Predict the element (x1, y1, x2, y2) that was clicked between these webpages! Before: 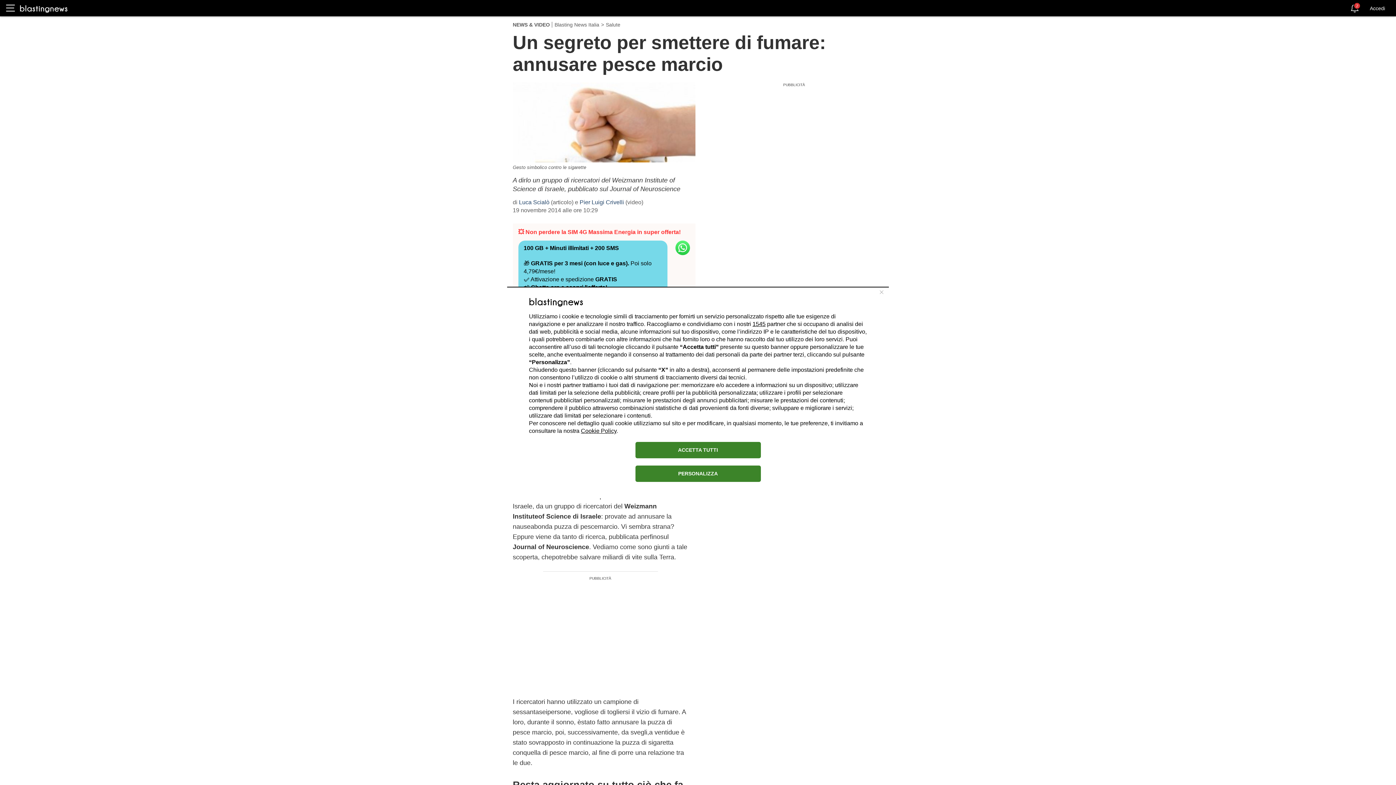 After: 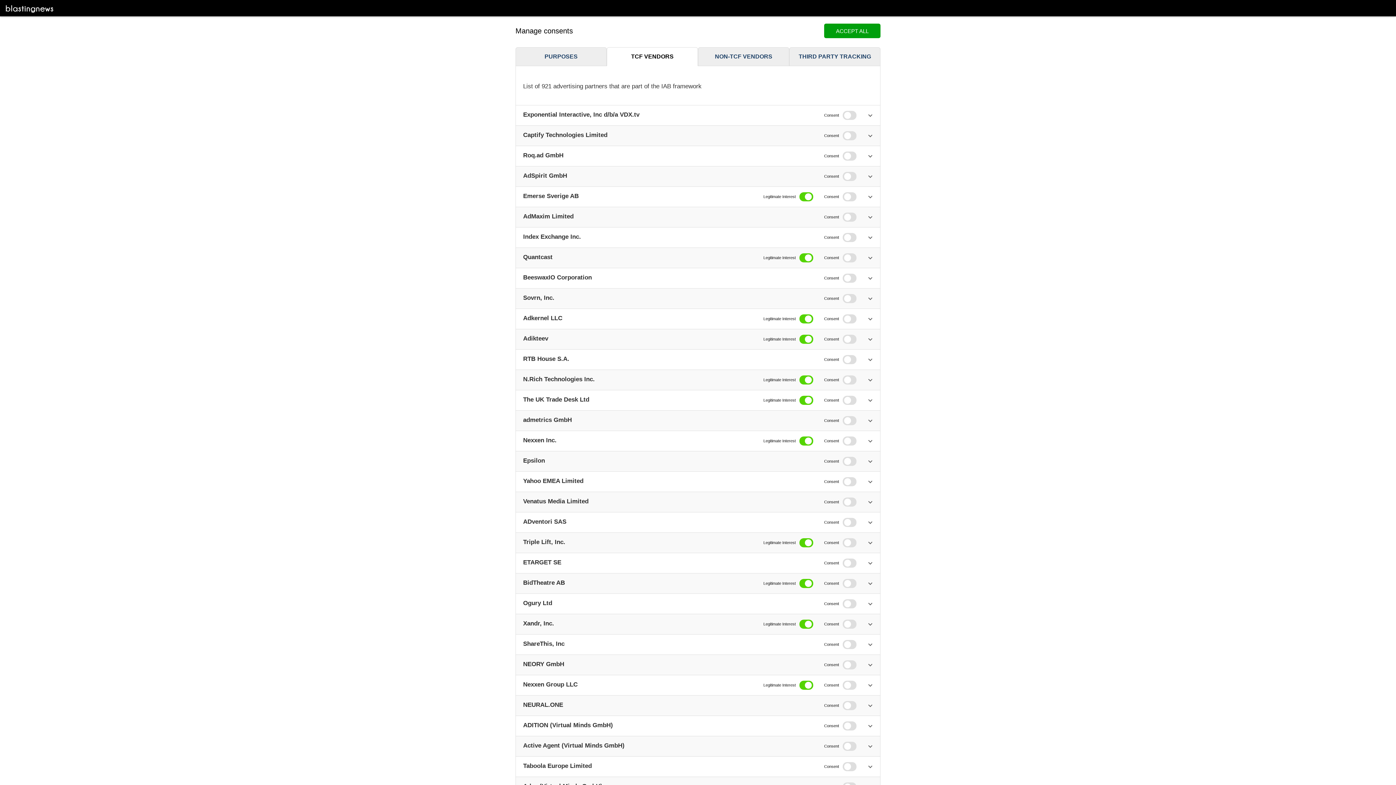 Action: label: 1545 bbox: (752, 320, 765, 327)